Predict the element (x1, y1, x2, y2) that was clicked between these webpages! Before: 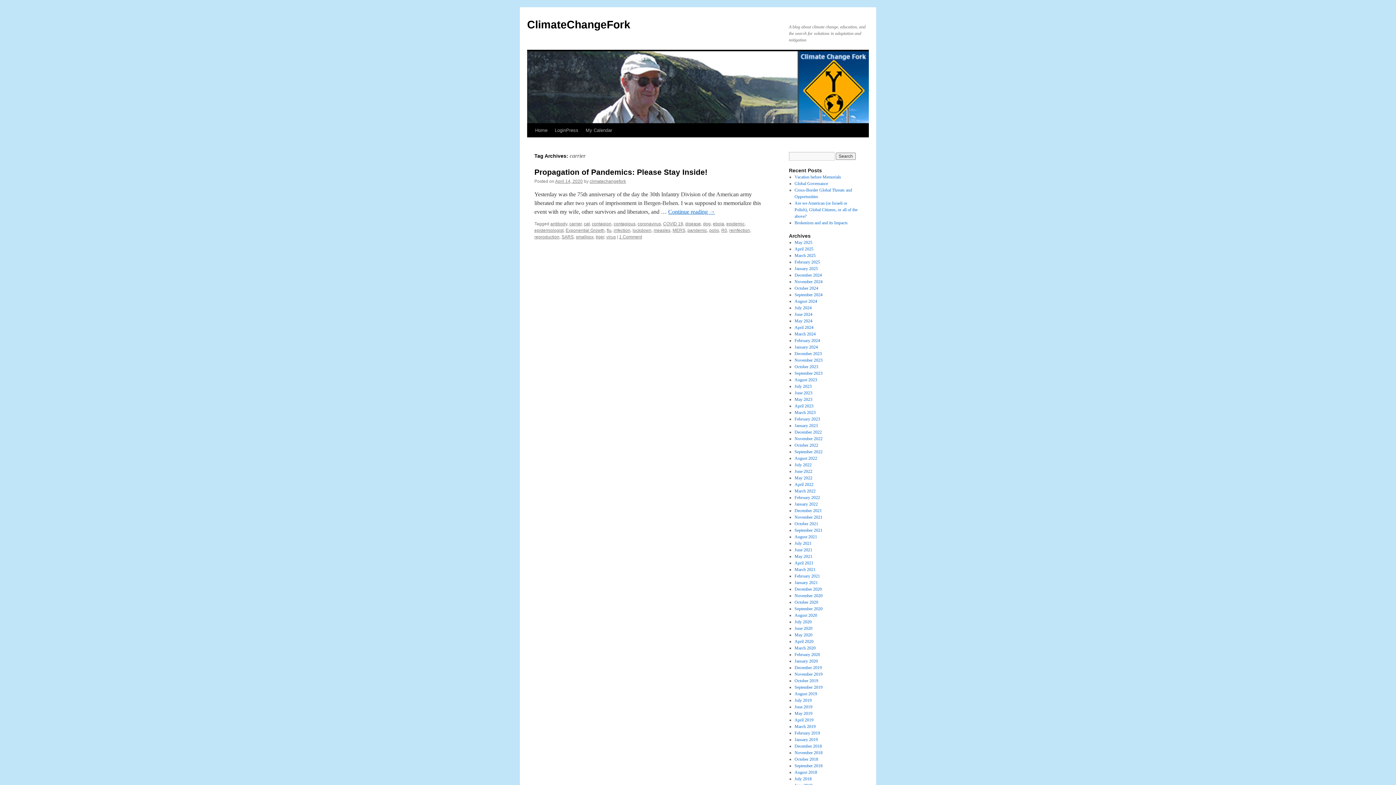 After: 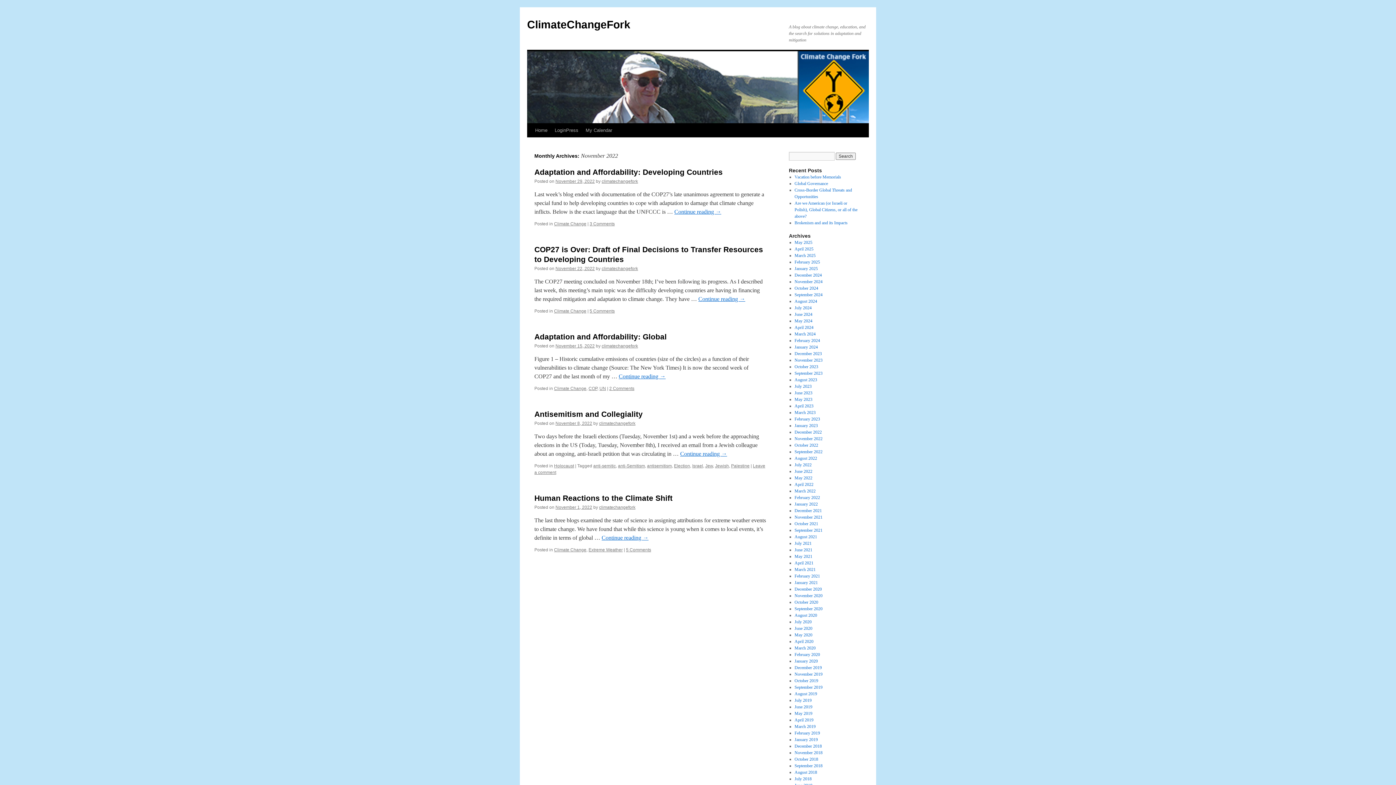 Action: bbox: (794, 436, 822, 441) label: November 2022